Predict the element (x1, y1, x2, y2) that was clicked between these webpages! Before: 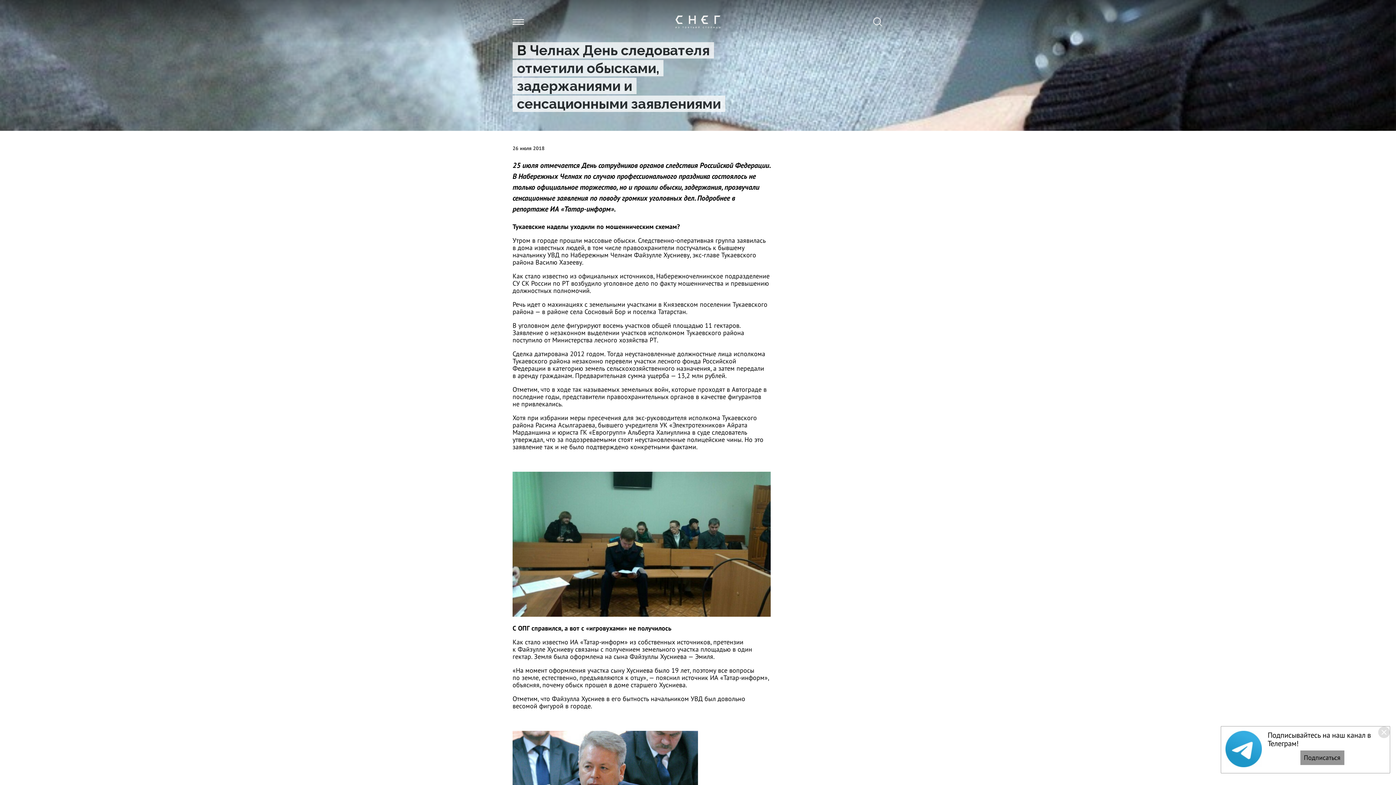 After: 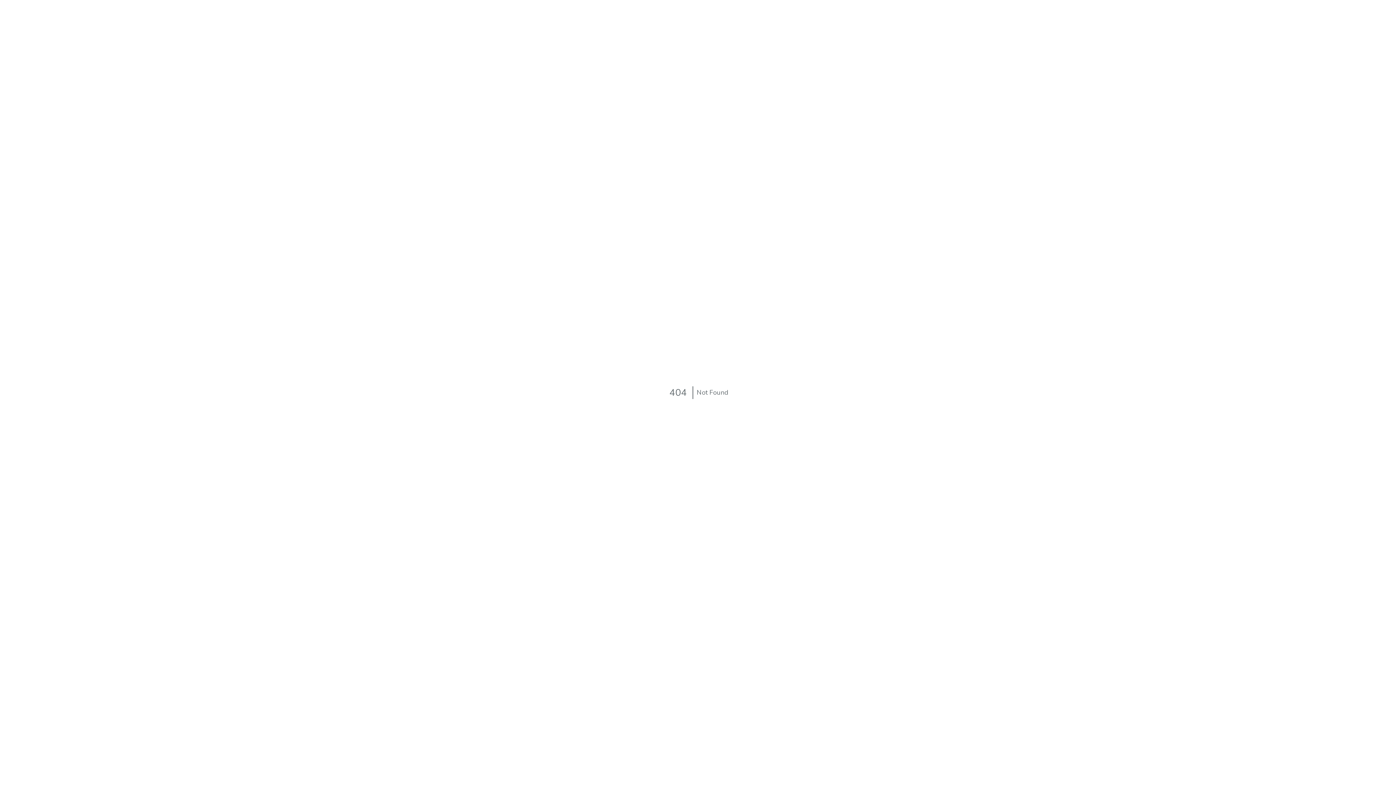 Action: bbox: (675, 15, 720, 28)